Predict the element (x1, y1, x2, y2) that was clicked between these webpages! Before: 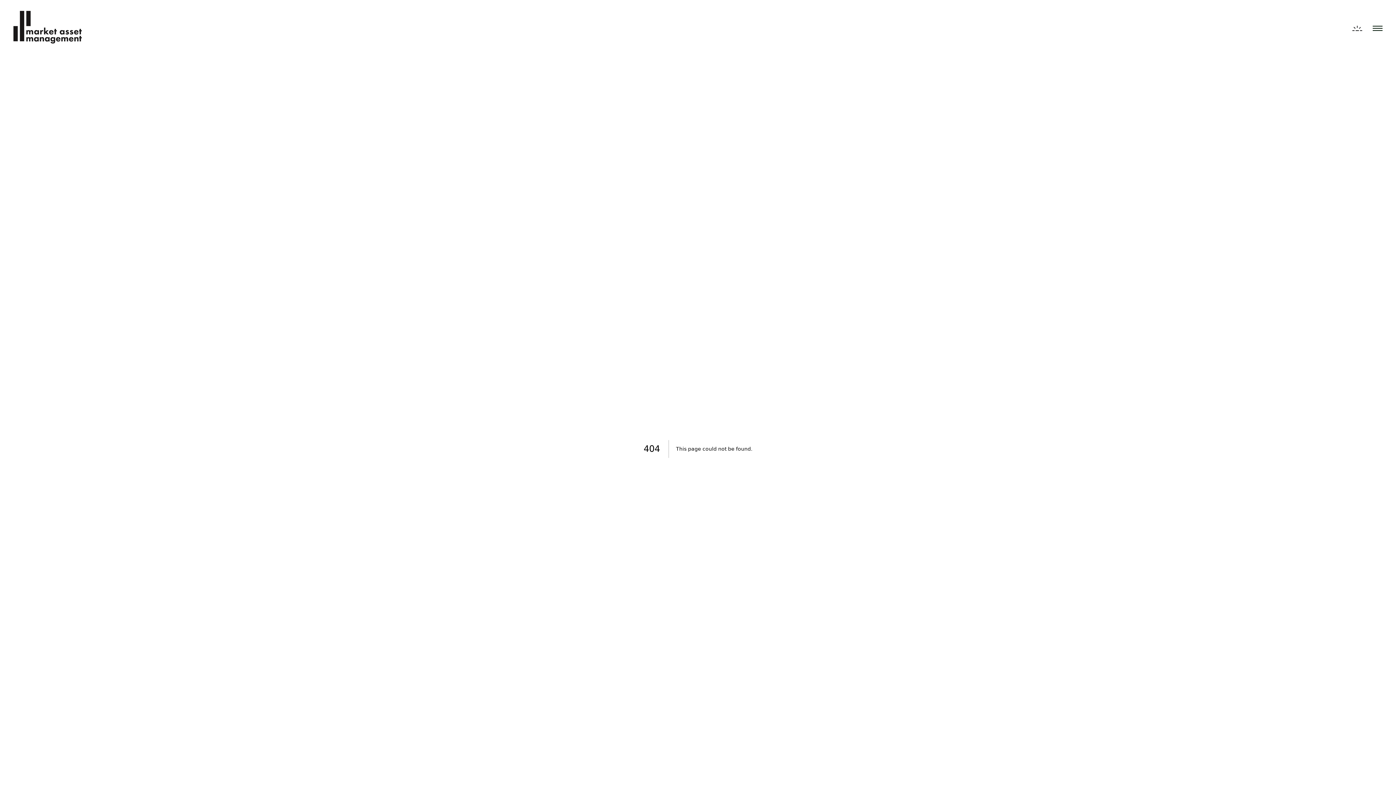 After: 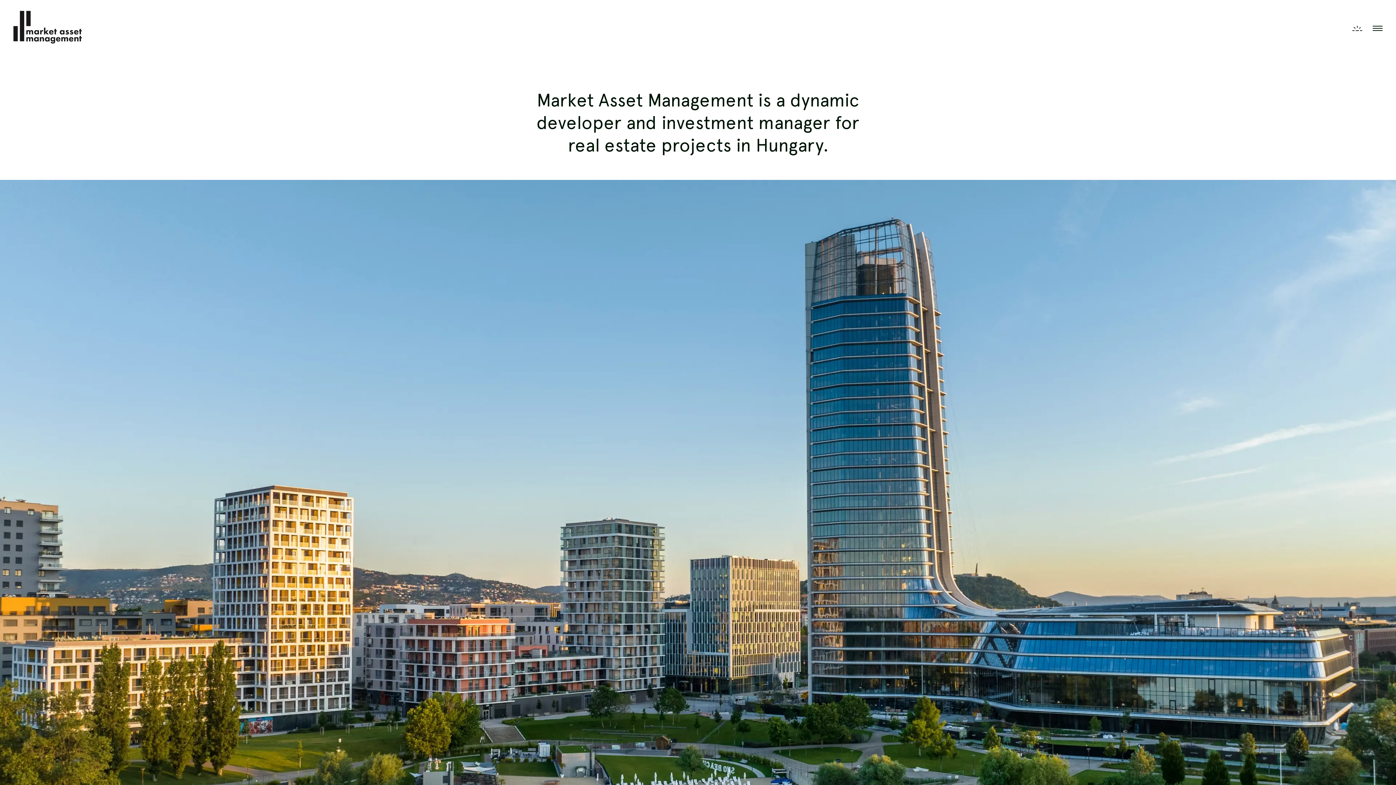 Action: bbox: (13, 37, 81, 45)